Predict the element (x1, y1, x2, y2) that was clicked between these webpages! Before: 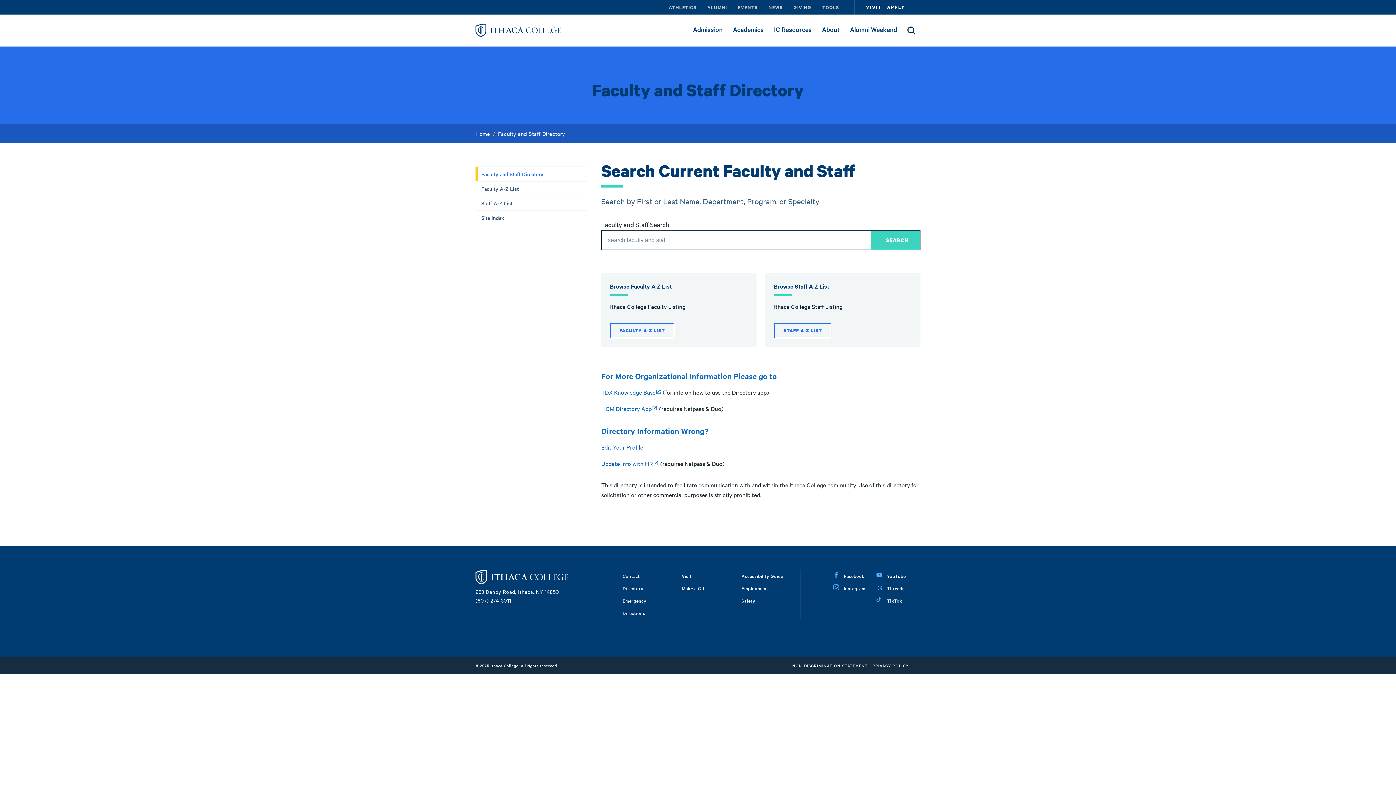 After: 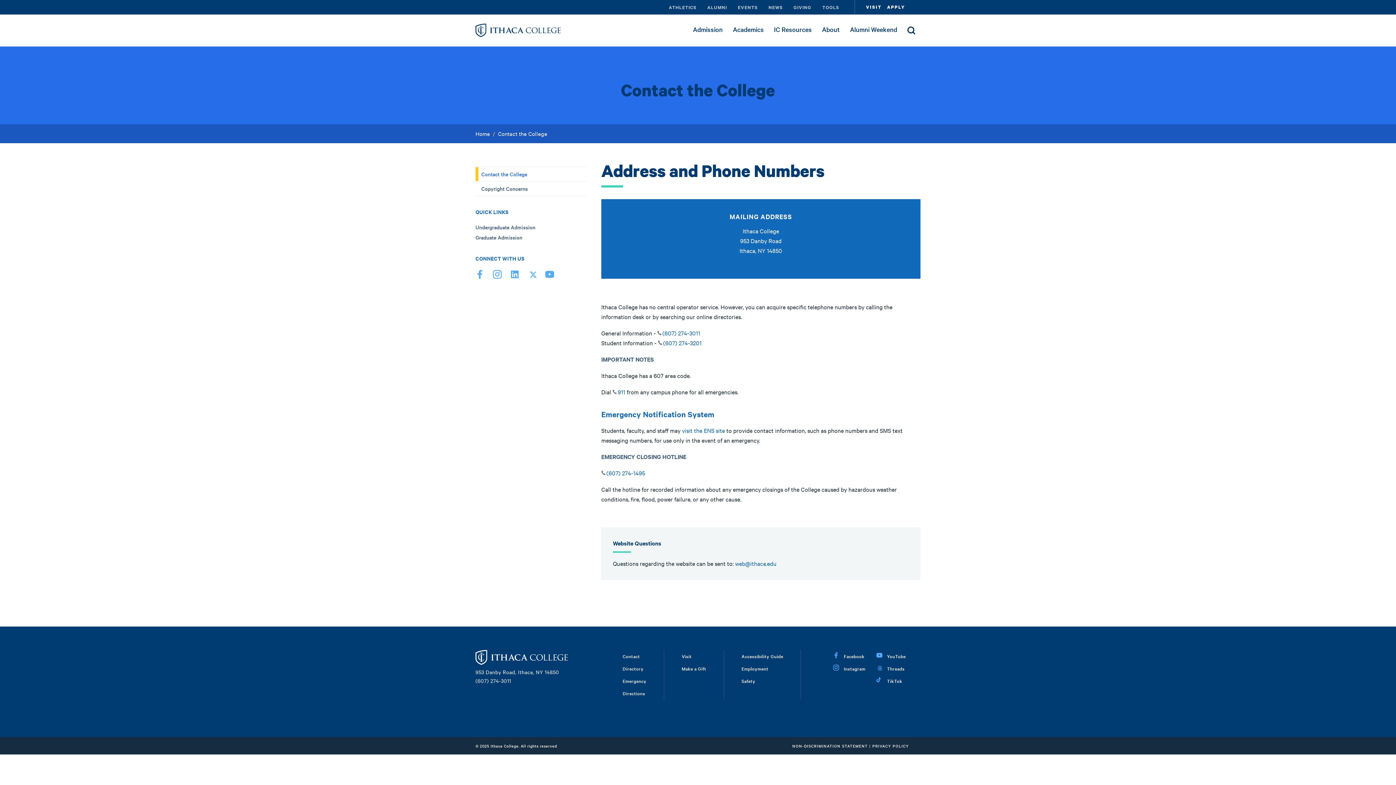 Action: bbox: (622, 572, 640, 579) label: Contact